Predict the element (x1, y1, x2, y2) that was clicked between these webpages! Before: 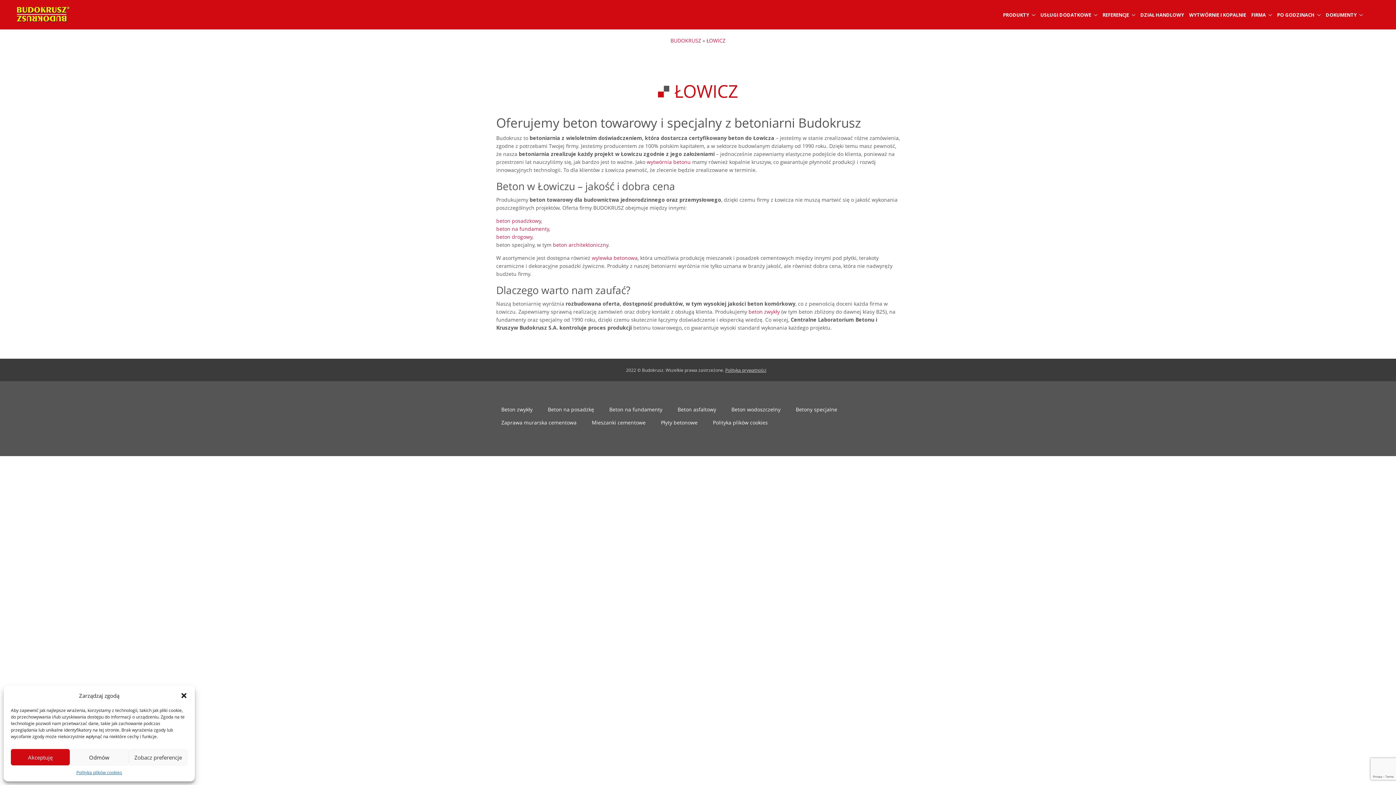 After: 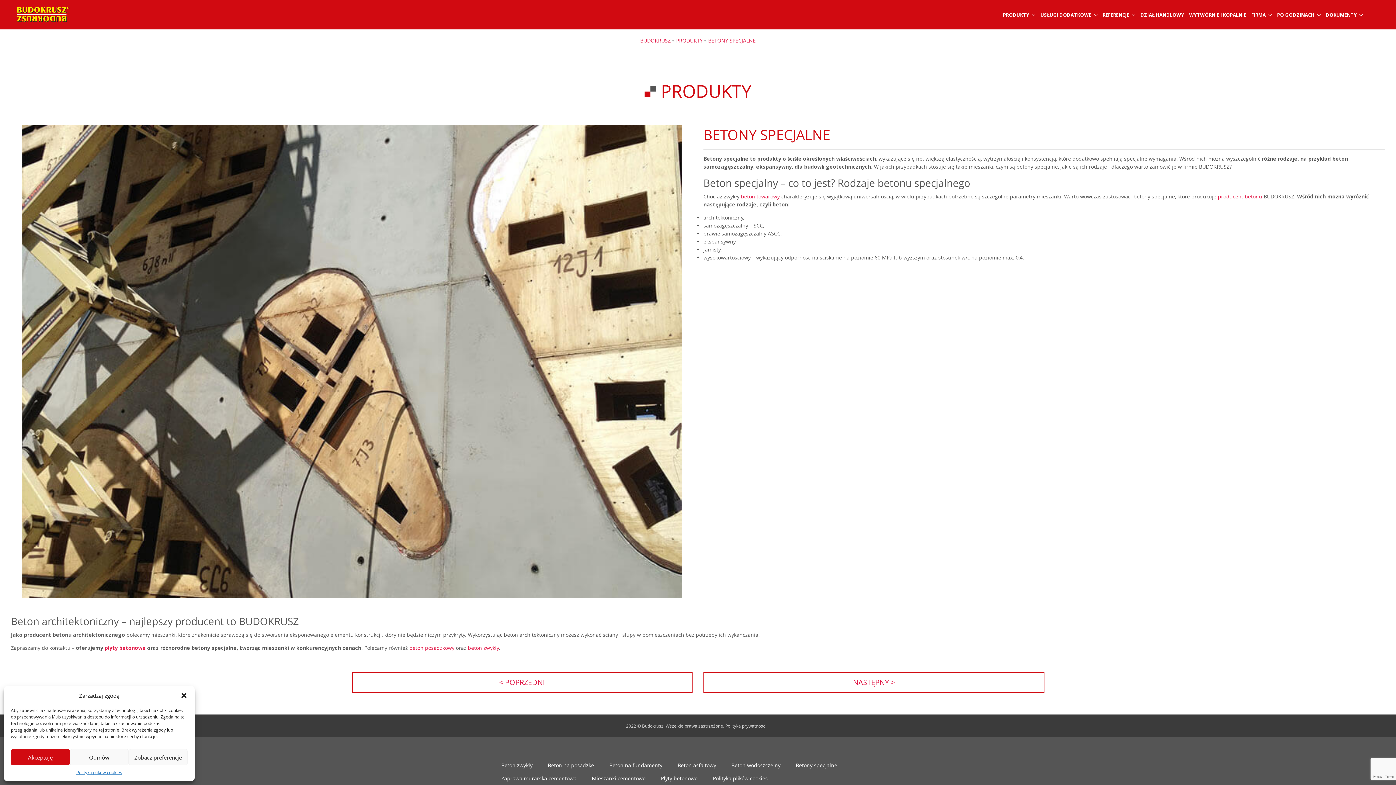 Action: bbox: (790, 403, 842, 416) label: Betony specjalne